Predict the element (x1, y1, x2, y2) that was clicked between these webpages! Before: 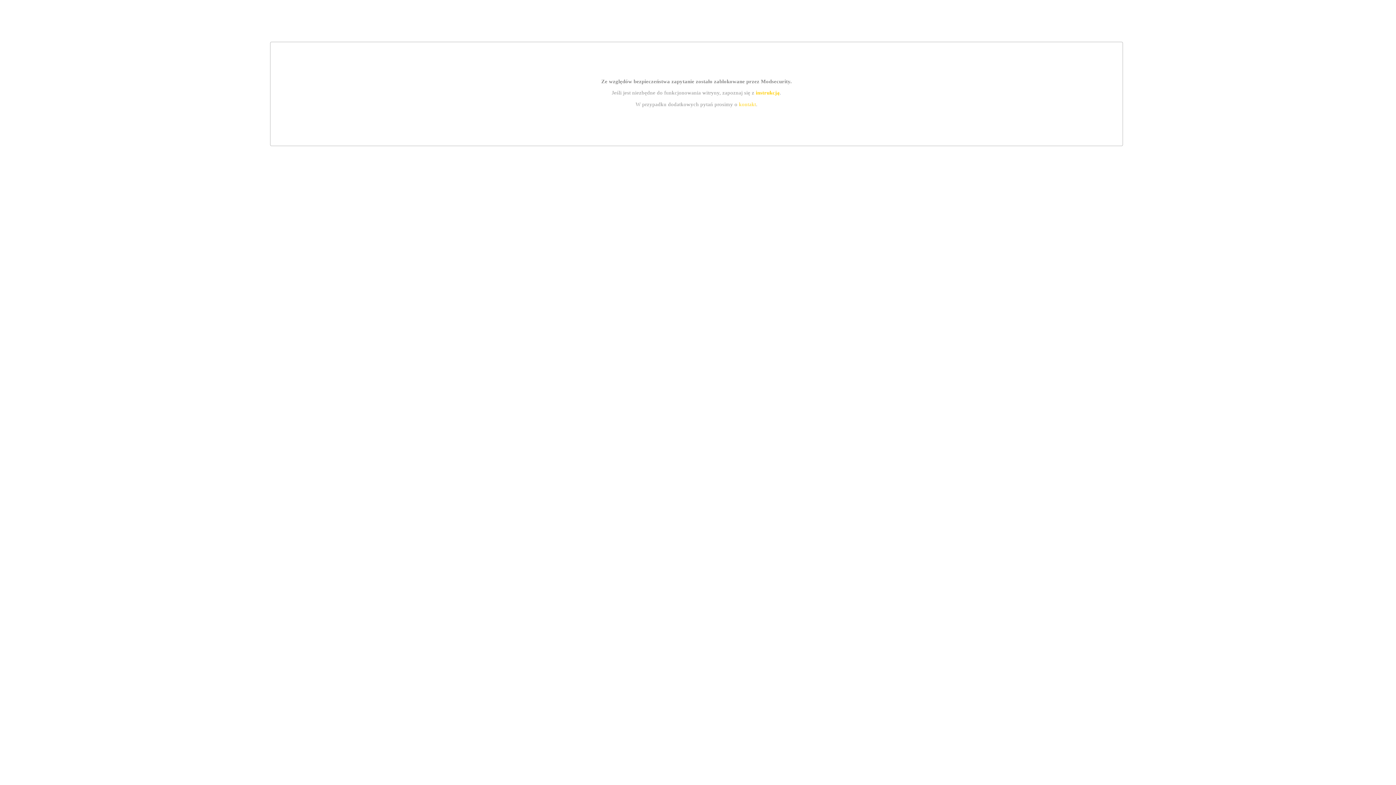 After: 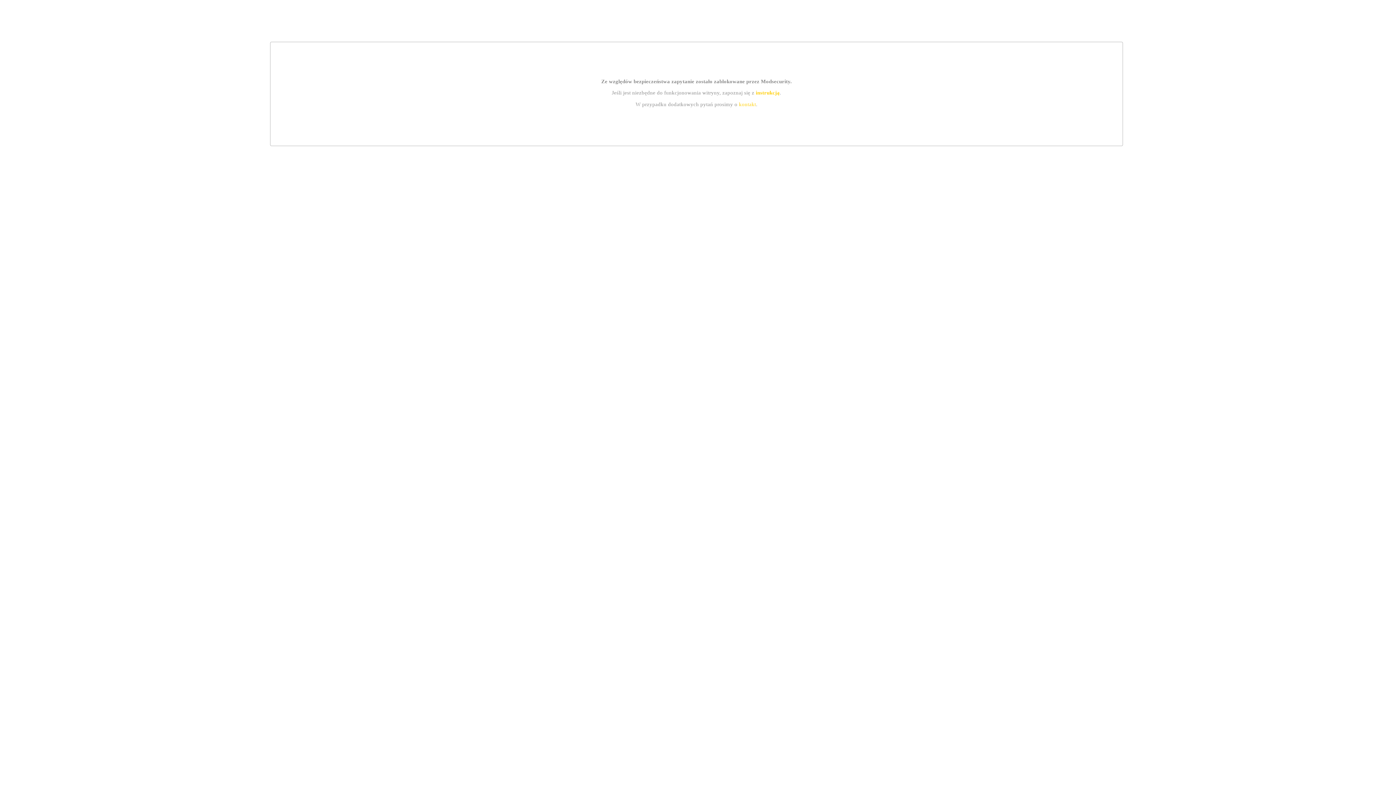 Action: label: kontakt bbox: (739, 101, 756, 107)